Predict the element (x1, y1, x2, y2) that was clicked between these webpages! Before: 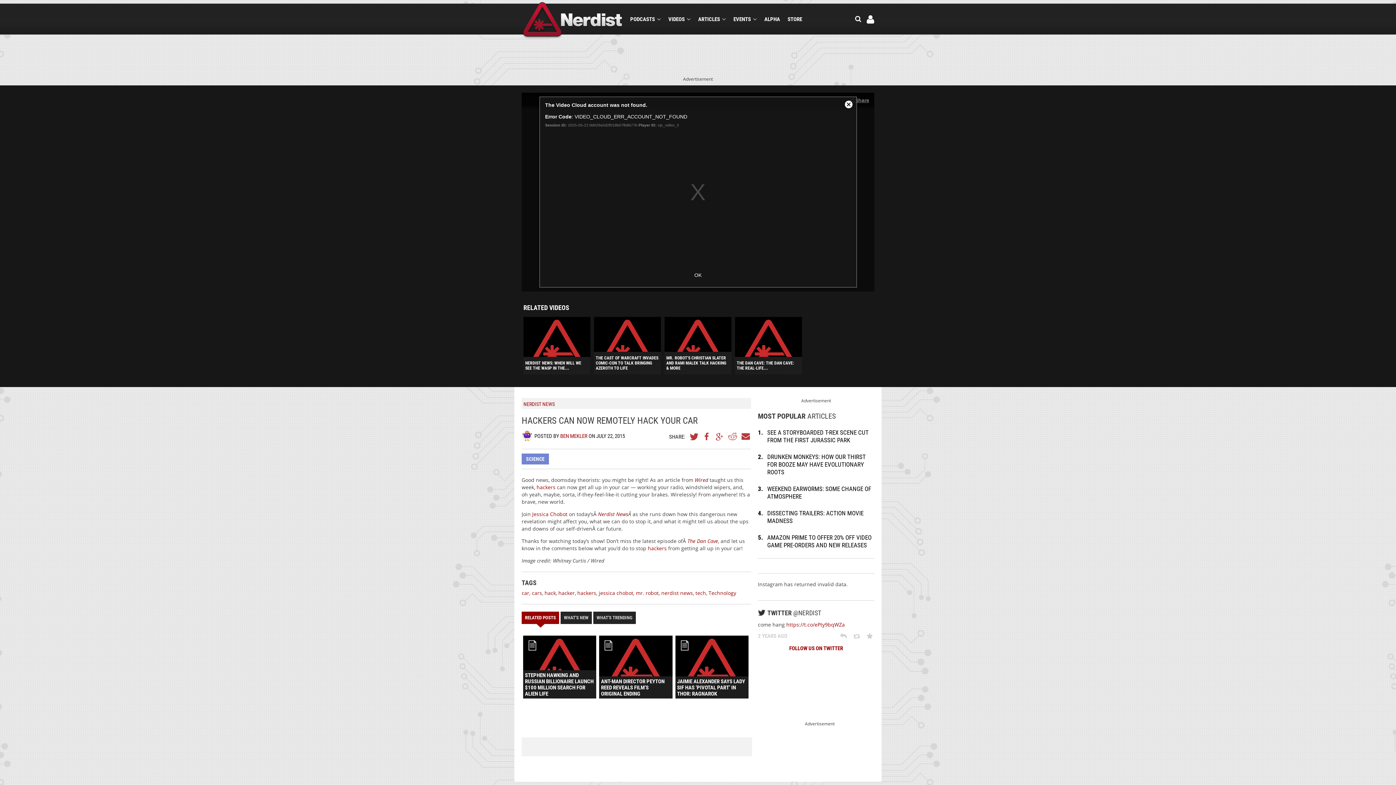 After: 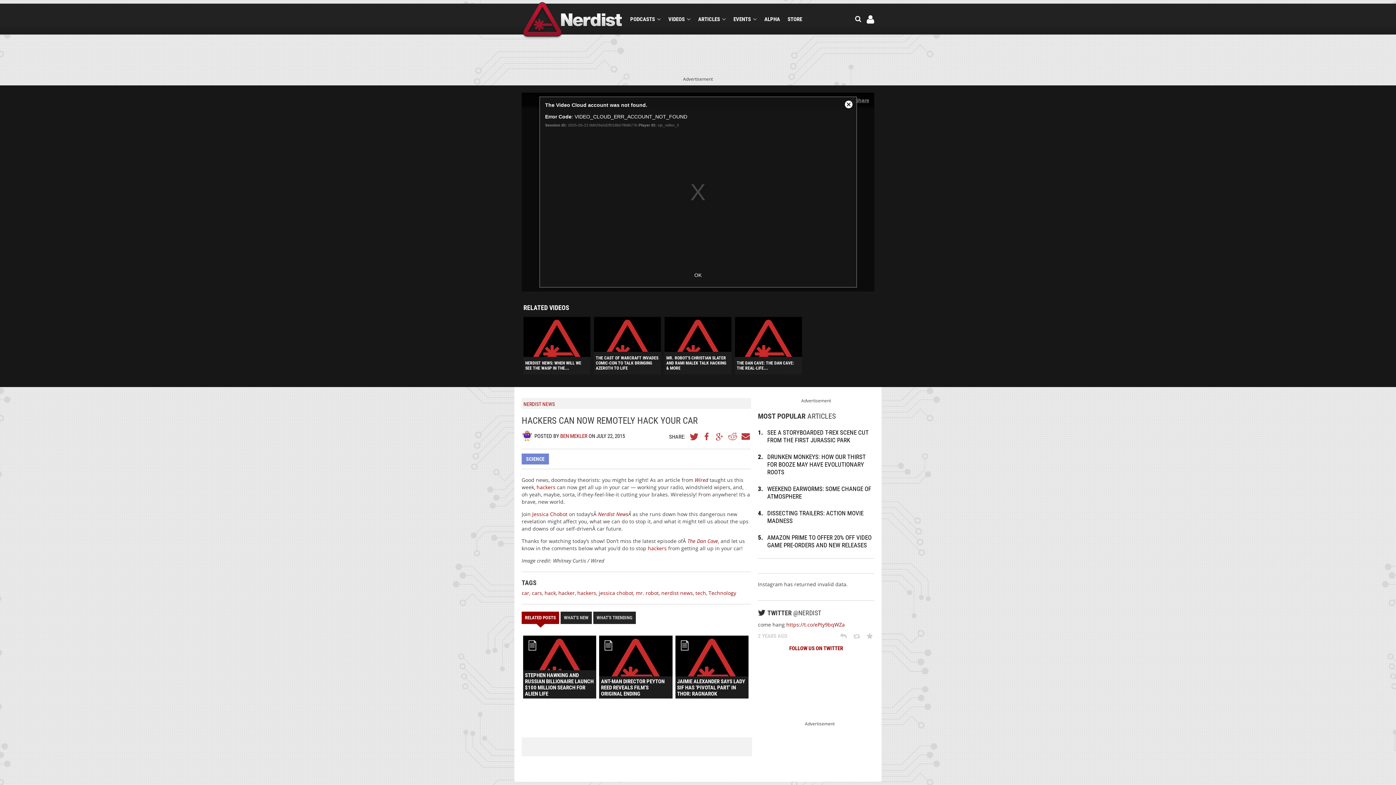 Action: label: TWITTER bbox: (689, 432, 699, 440)